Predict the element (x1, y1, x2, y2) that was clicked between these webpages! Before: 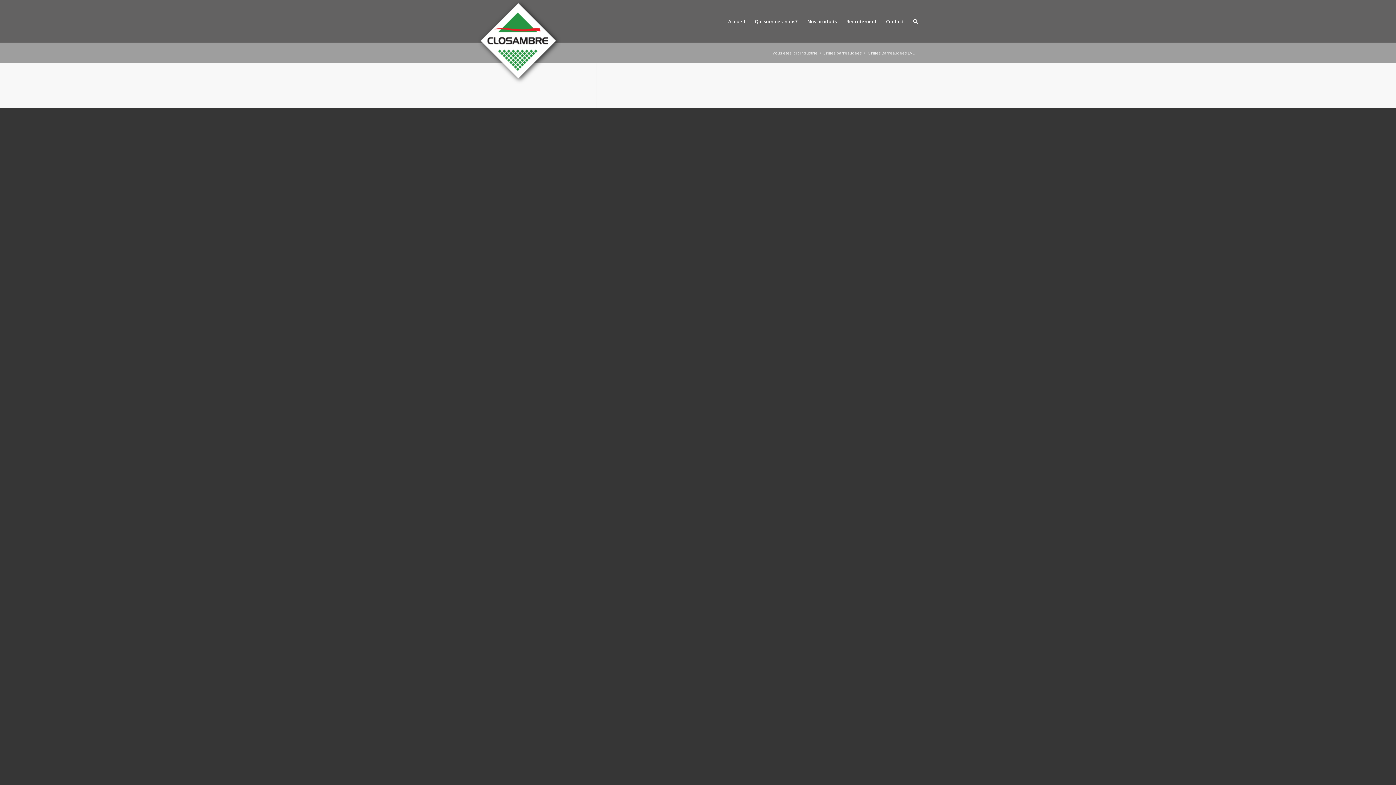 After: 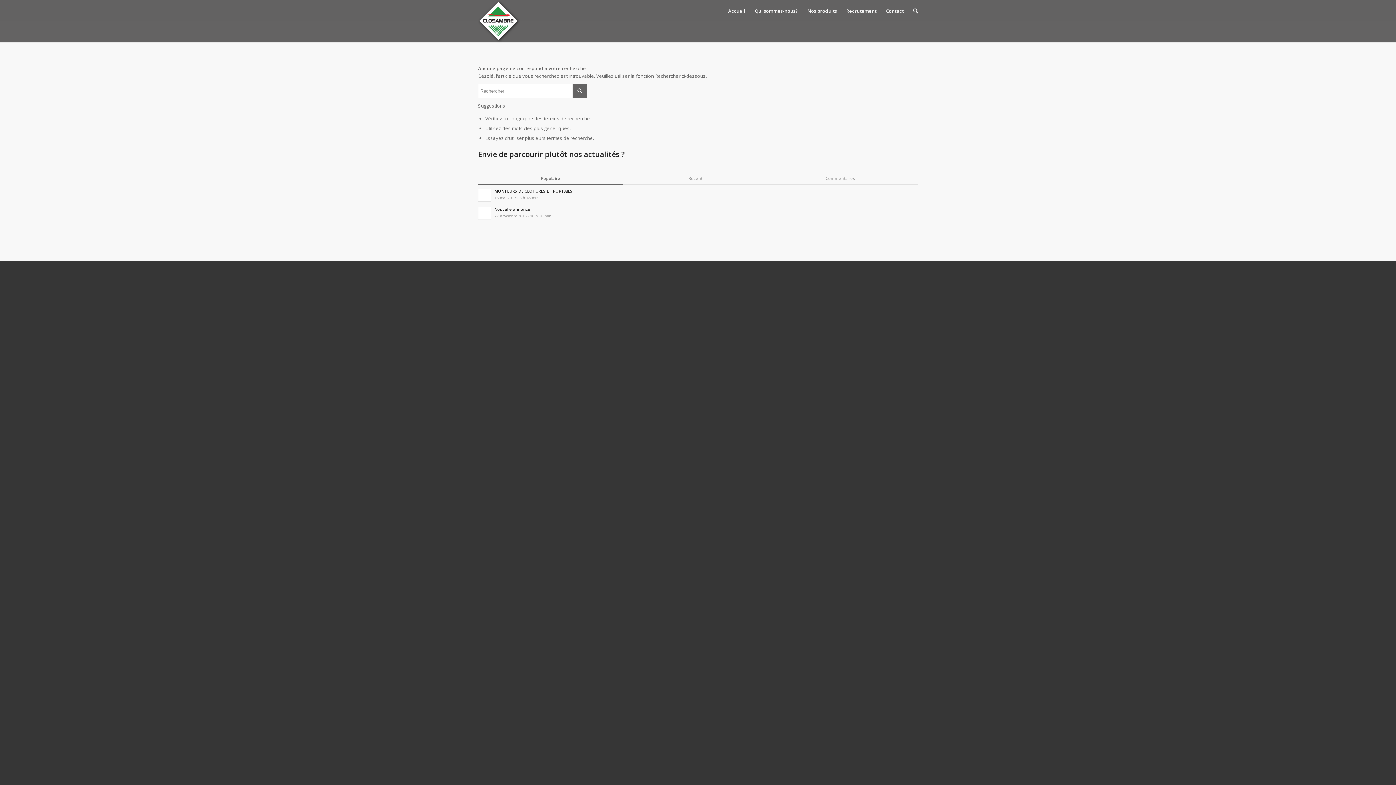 Action: label: Grilles Barreaudées EVO bbox: (866, 50, 917, 55)